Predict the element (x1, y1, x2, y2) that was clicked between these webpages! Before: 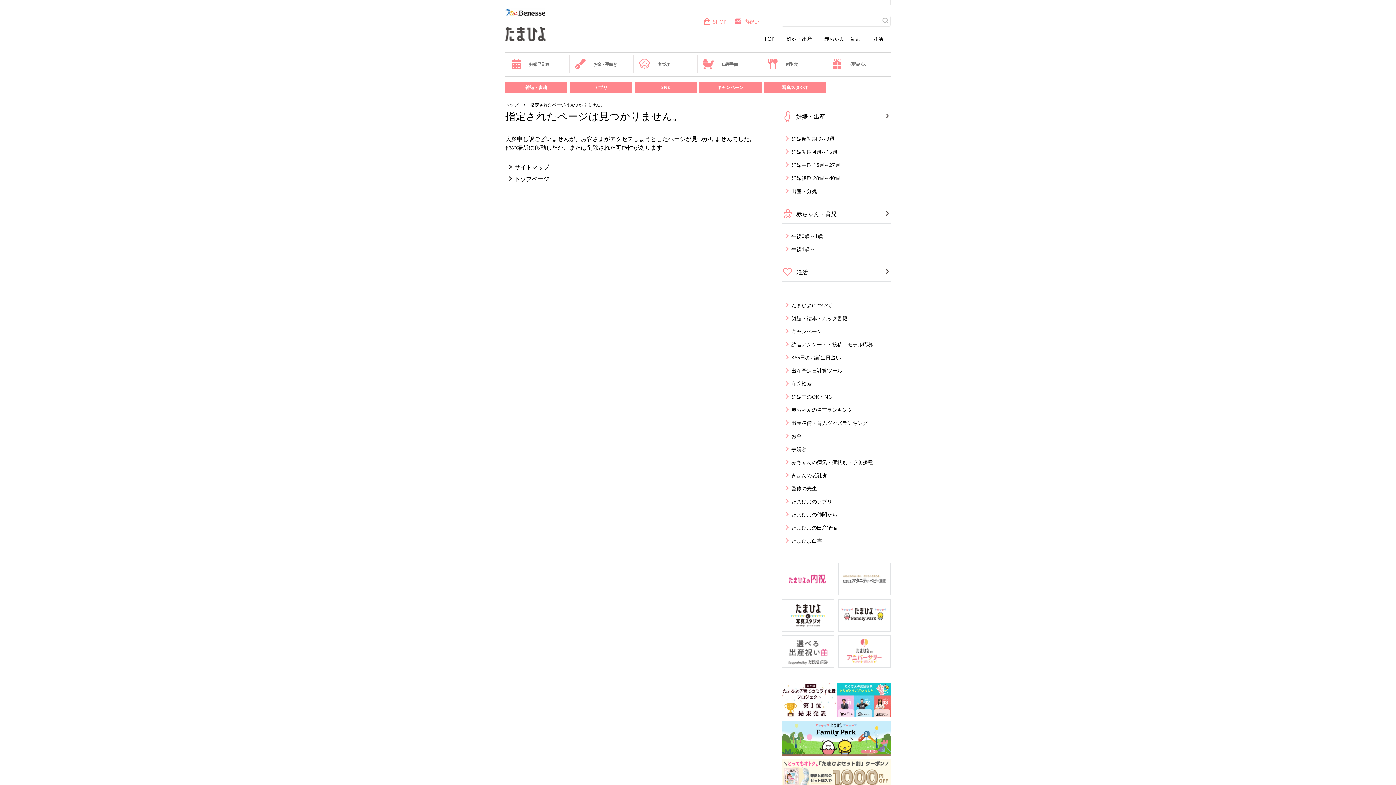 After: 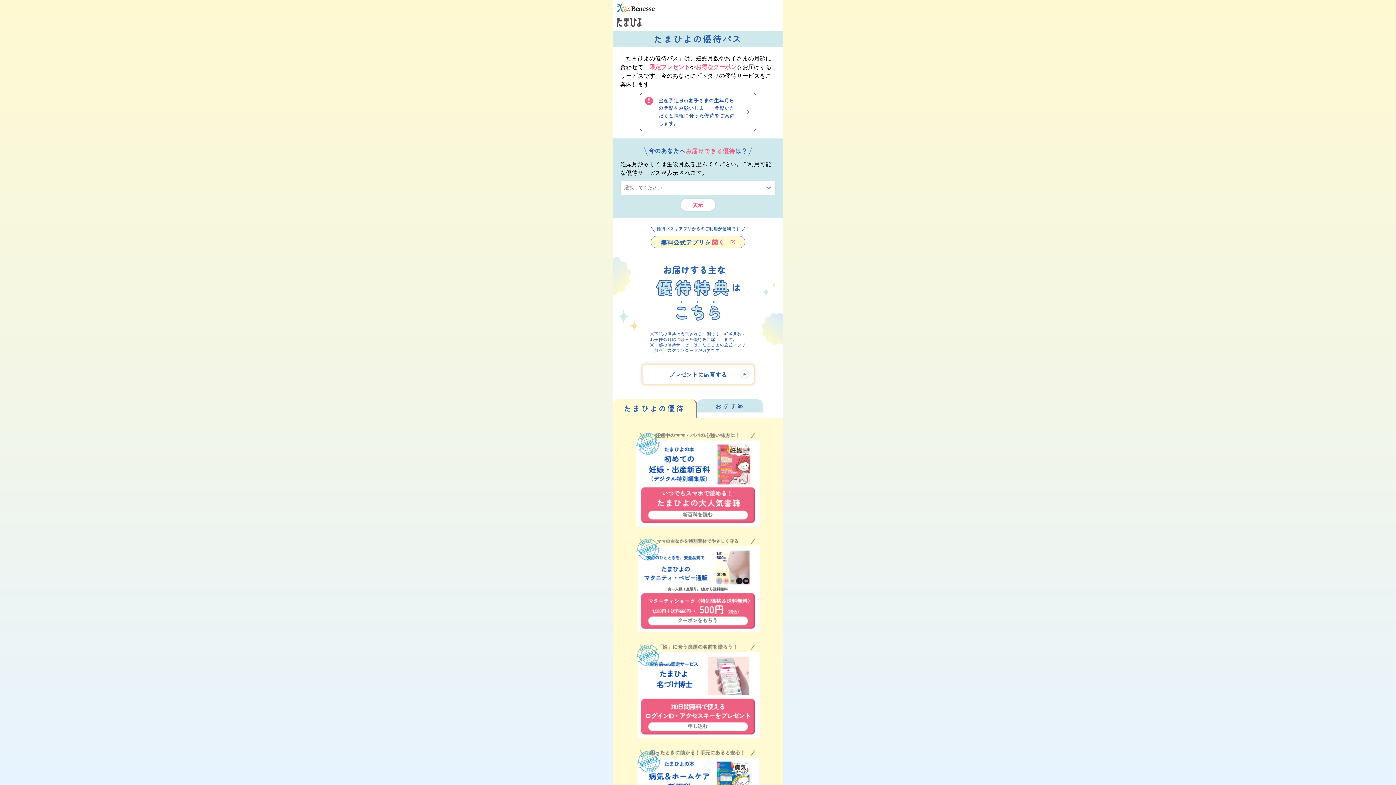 Action: label: 優待パス bbox: (831, 55, 890, 73)